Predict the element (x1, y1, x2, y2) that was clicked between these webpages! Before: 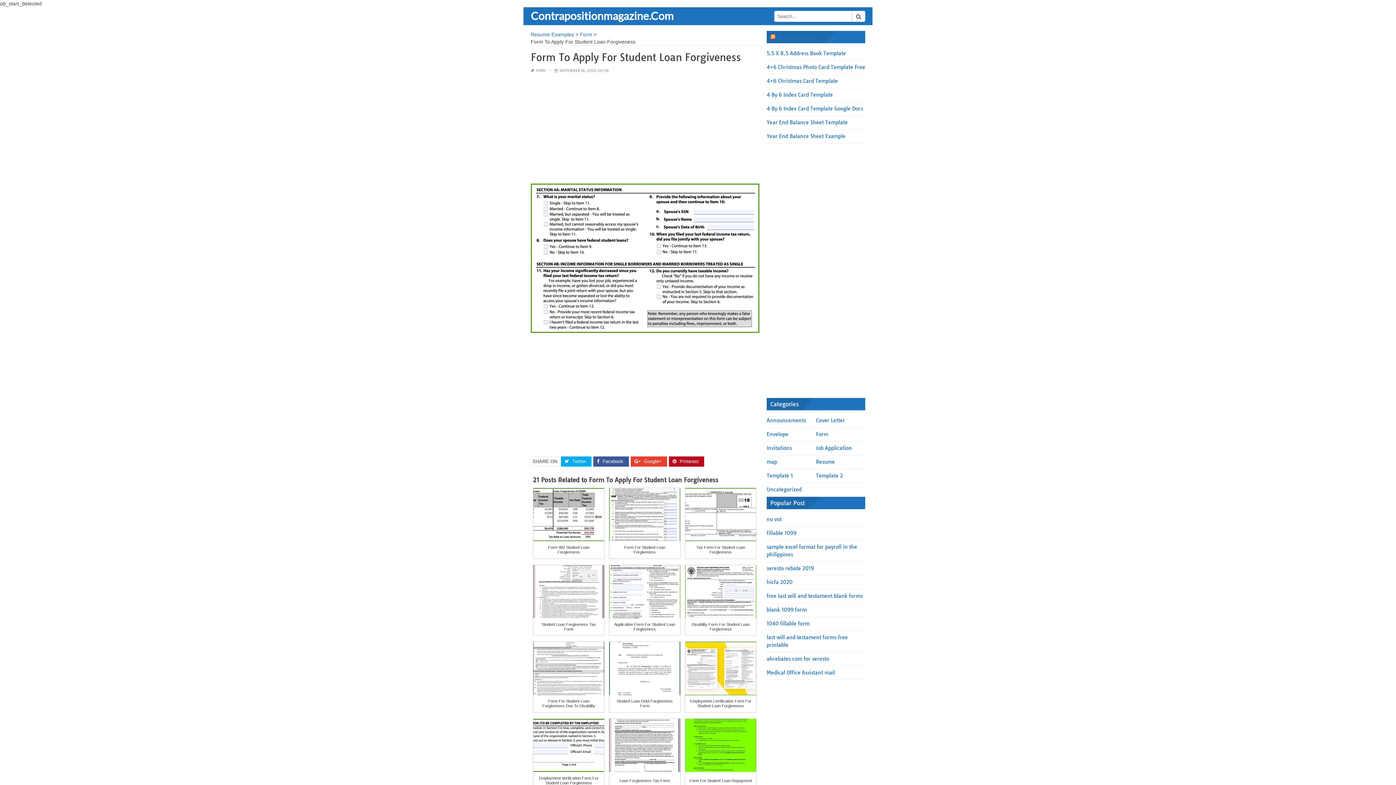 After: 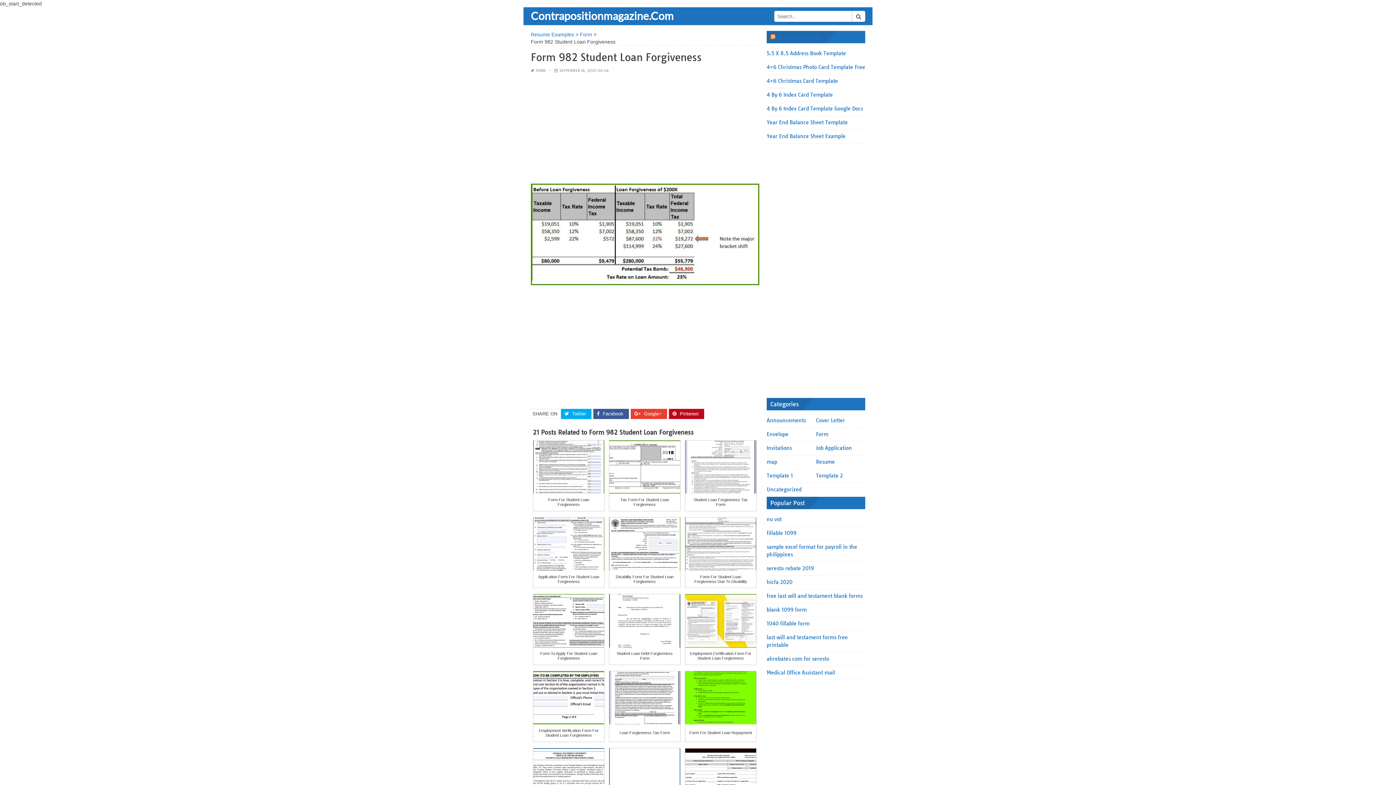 Action: label: Form 982 Student Loan Forgiveness bbox: (537, 545, 600, 554)